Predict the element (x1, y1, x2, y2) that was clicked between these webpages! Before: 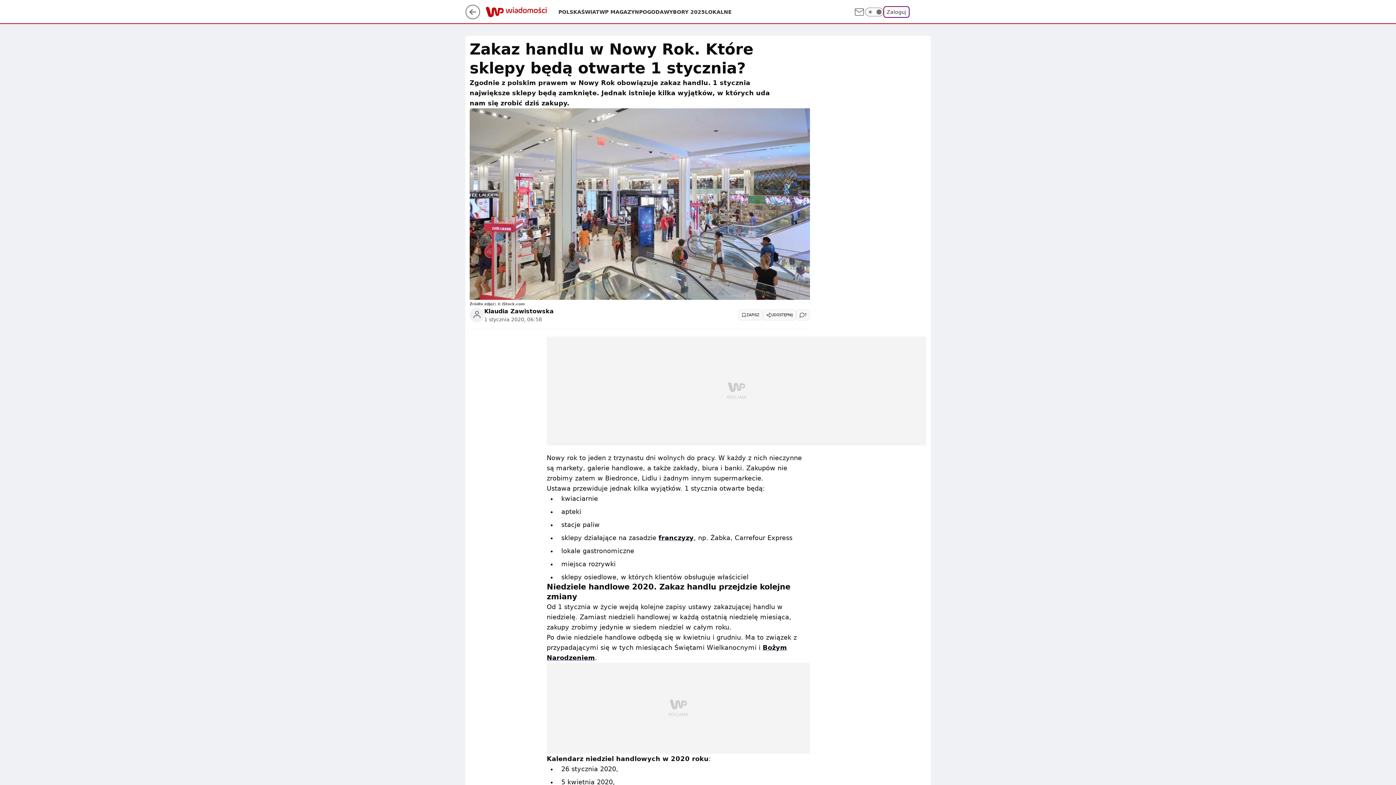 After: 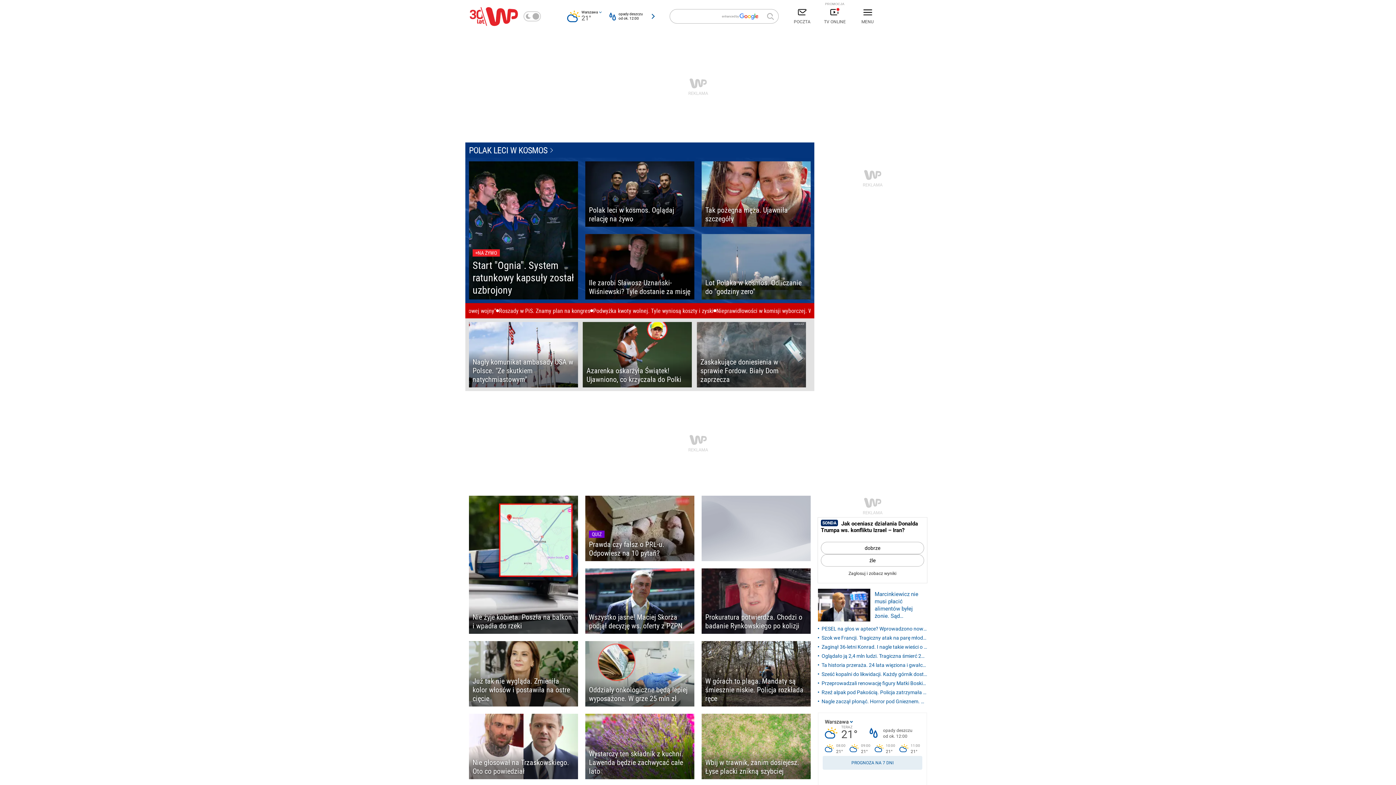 Action: bbox: (465, 13, 480, 20)